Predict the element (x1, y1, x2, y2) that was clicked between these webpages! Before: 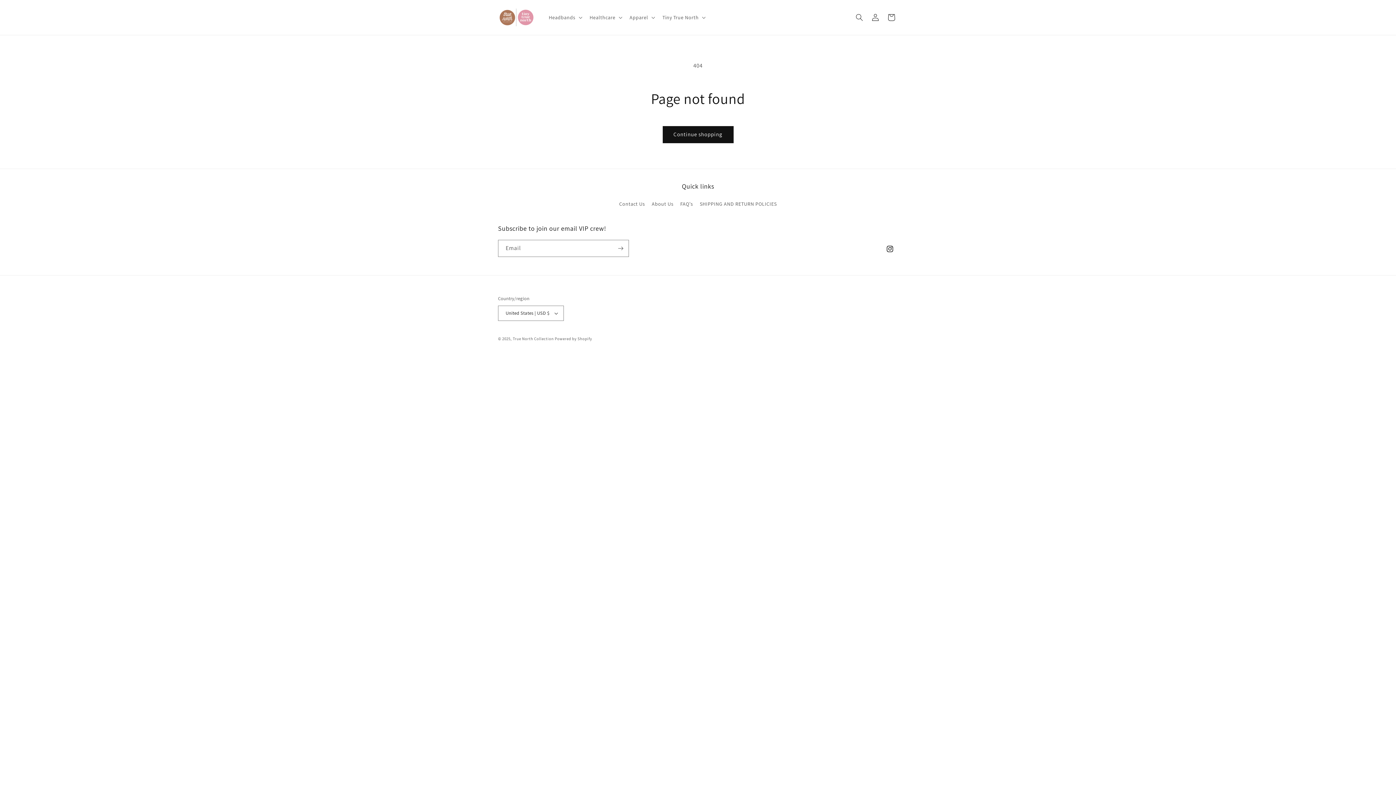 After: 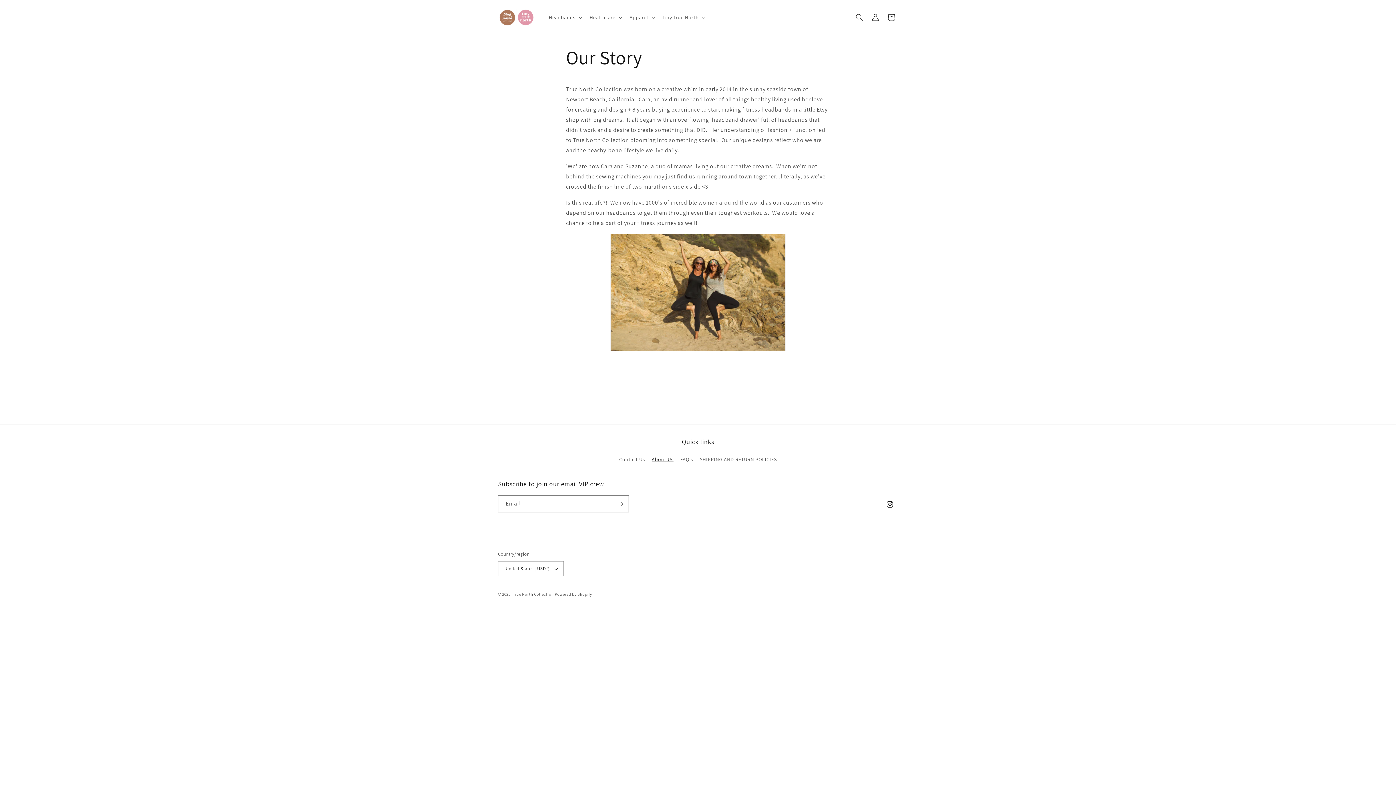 Action: bbox: (651, 197, 673, 210) label: About Us